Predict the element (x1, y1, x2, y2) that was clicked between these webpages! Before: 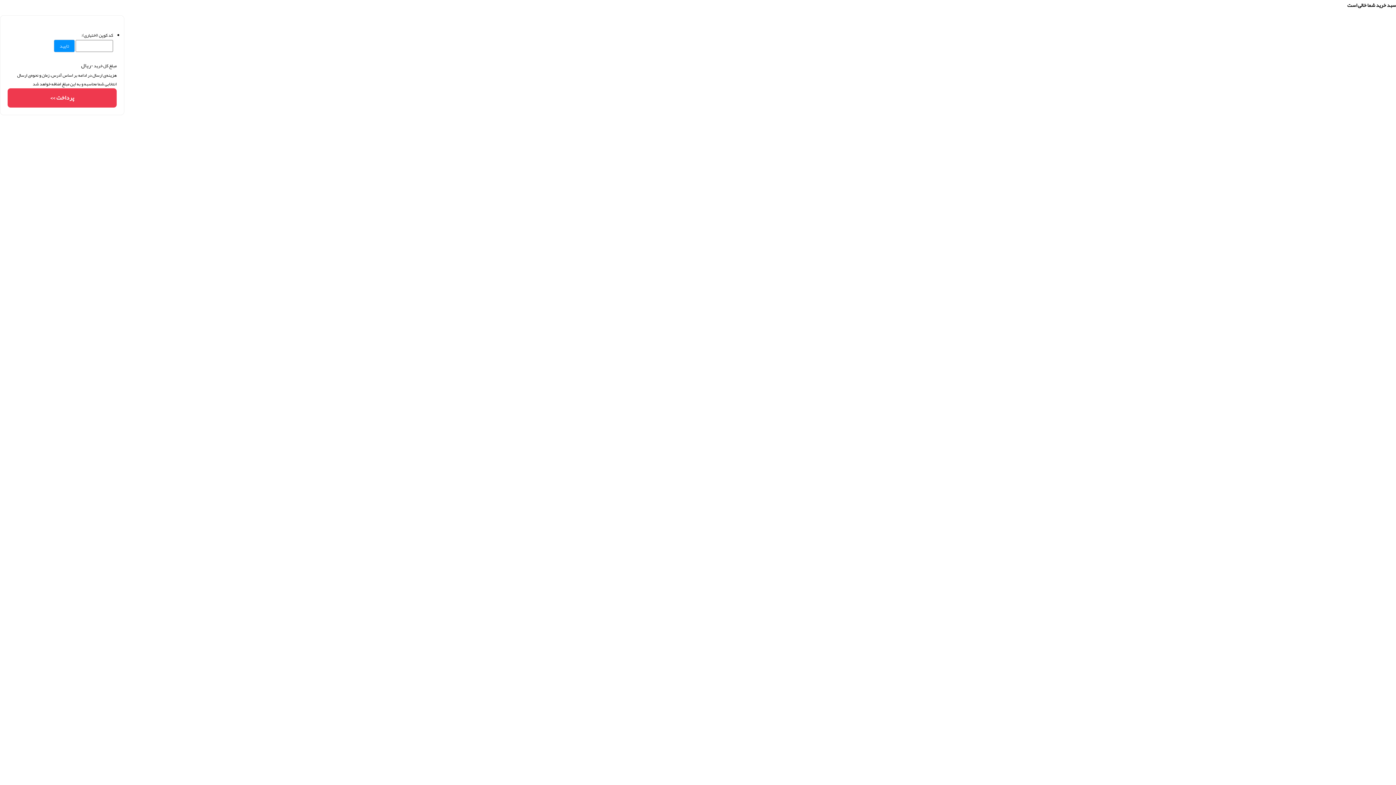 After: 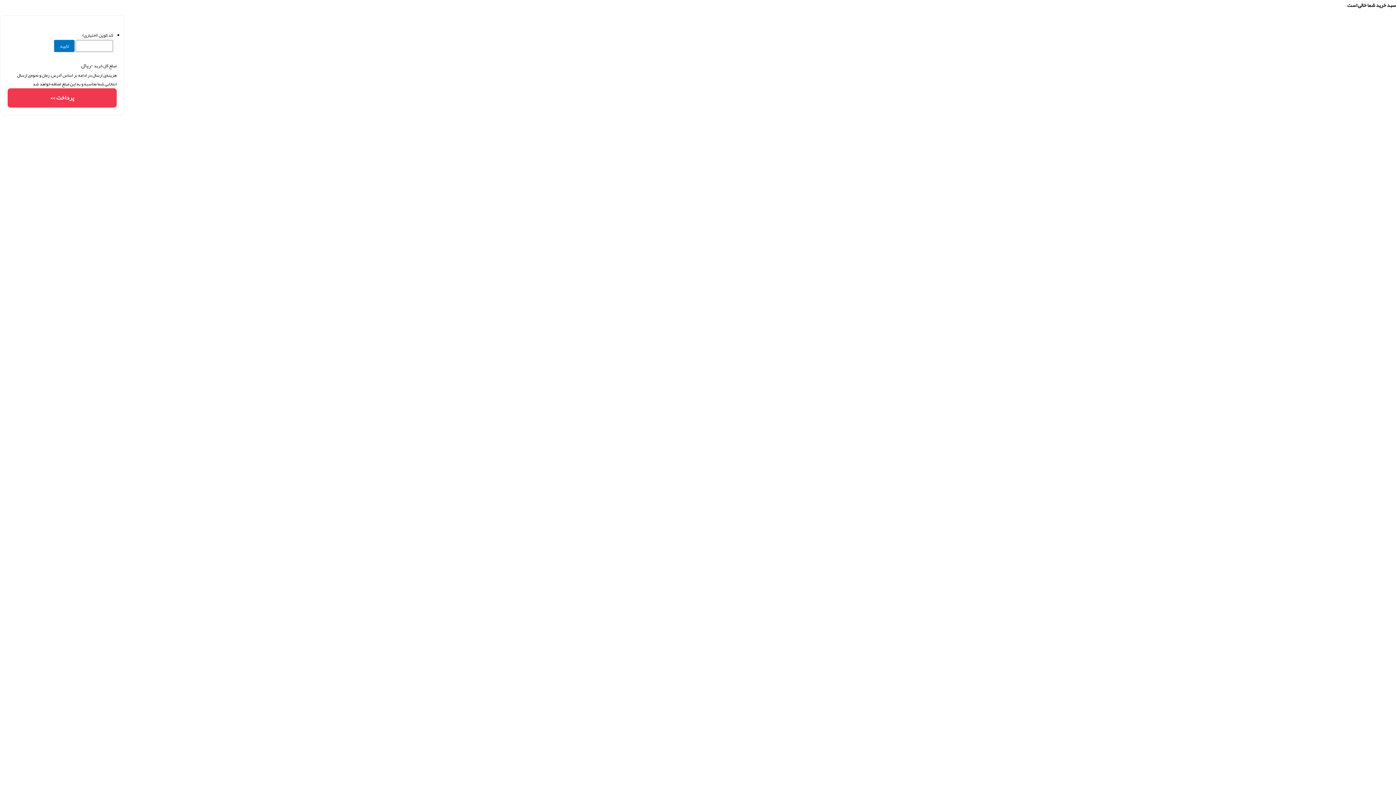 Action: label: تایید bbox: (53, 39, 74, 52)